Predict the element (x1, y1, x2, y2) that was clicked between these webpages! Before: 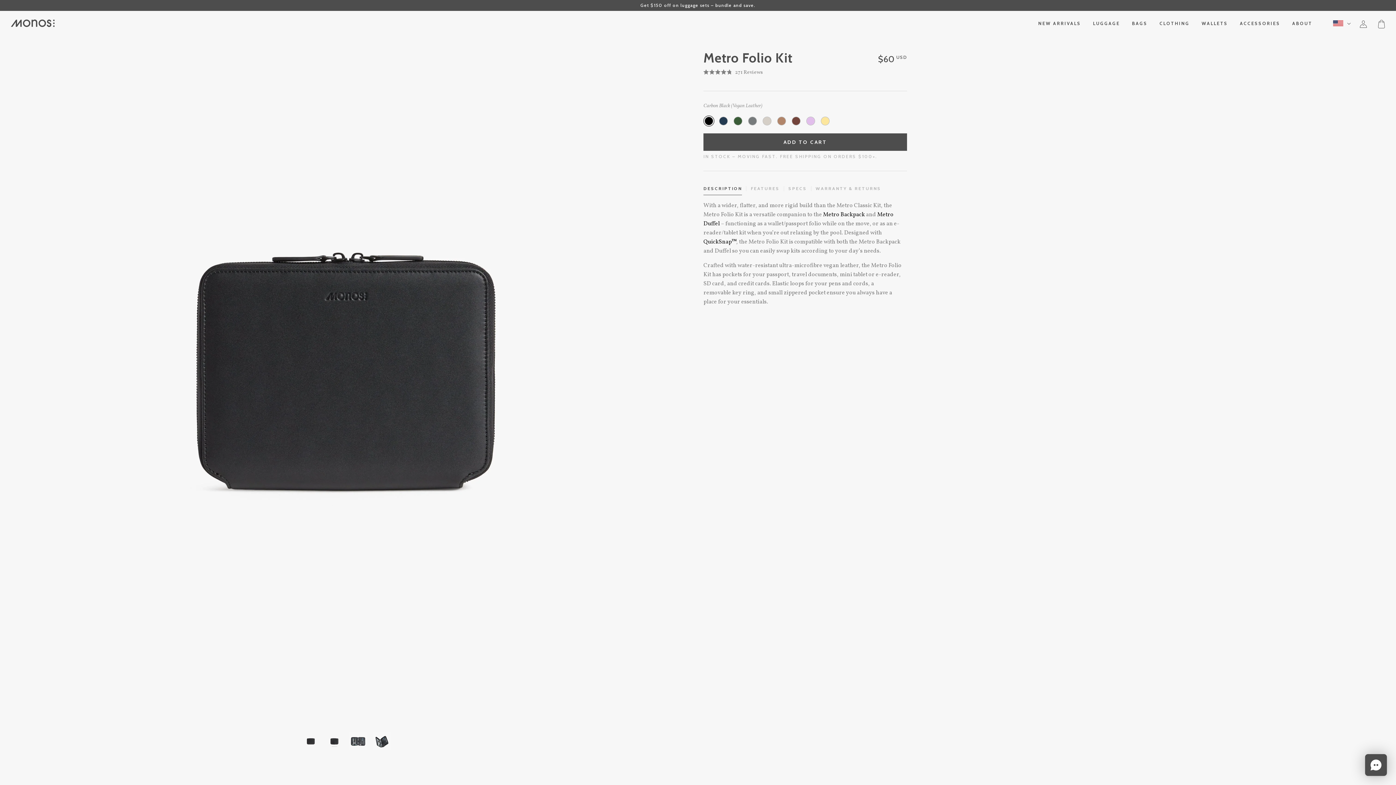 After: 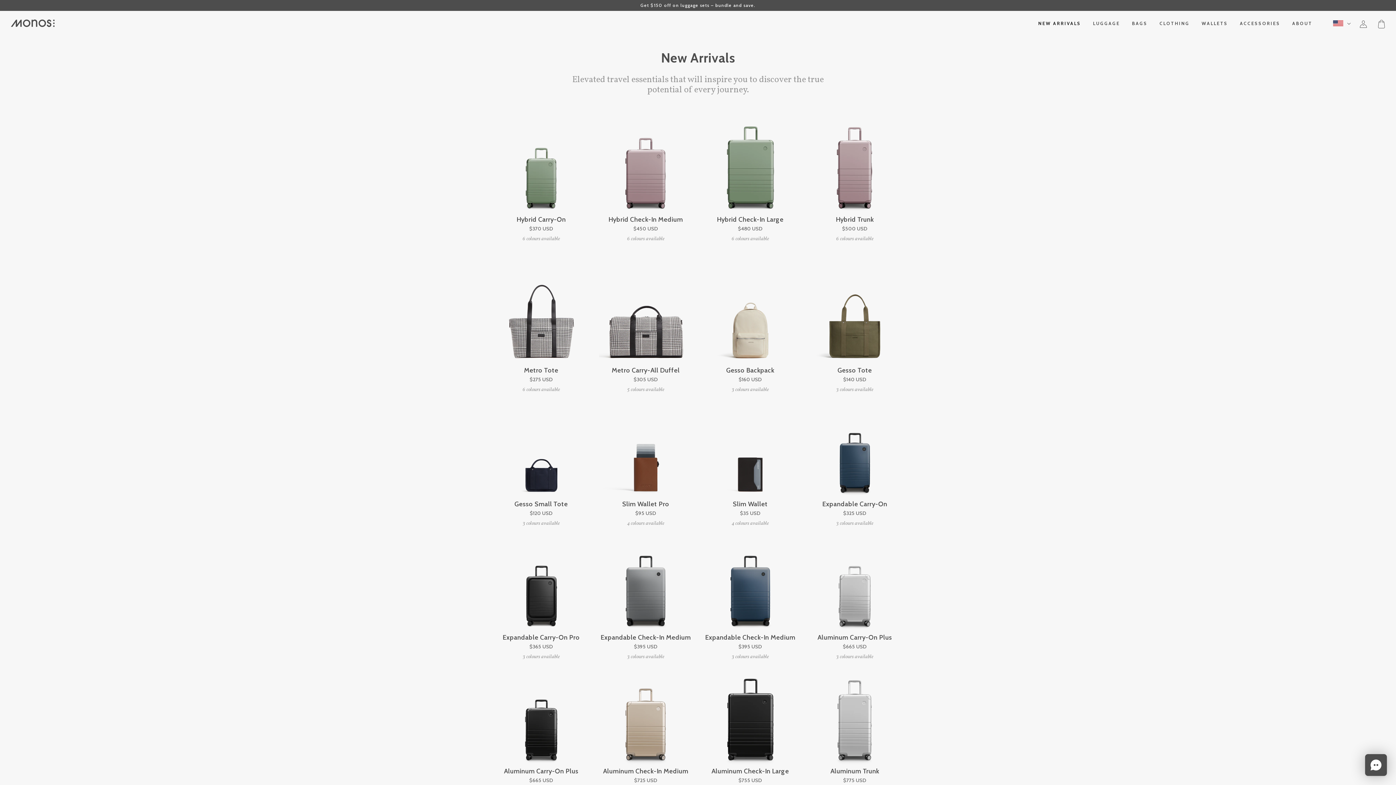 Action: label: NEW ARRIVALS bbox: (1038, 10, 1081, 35)